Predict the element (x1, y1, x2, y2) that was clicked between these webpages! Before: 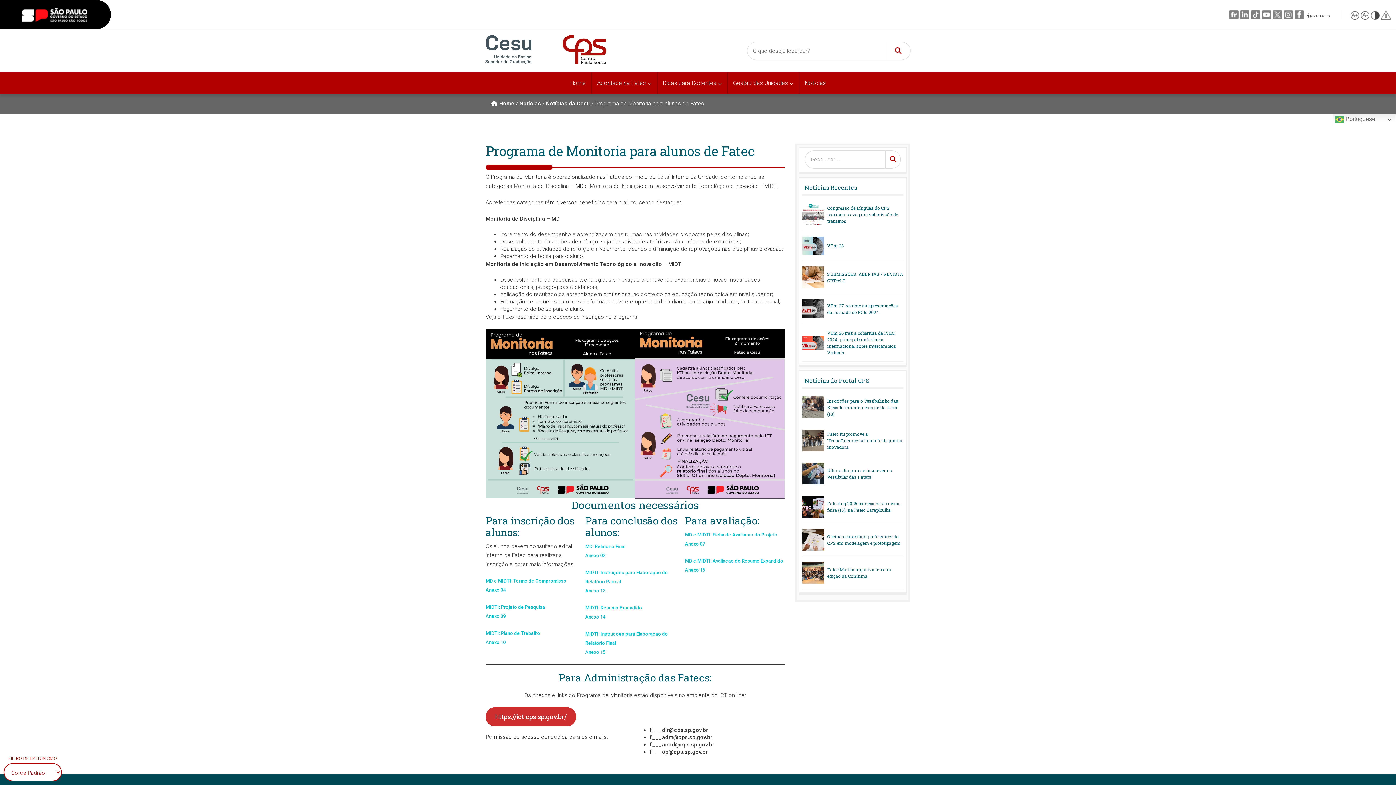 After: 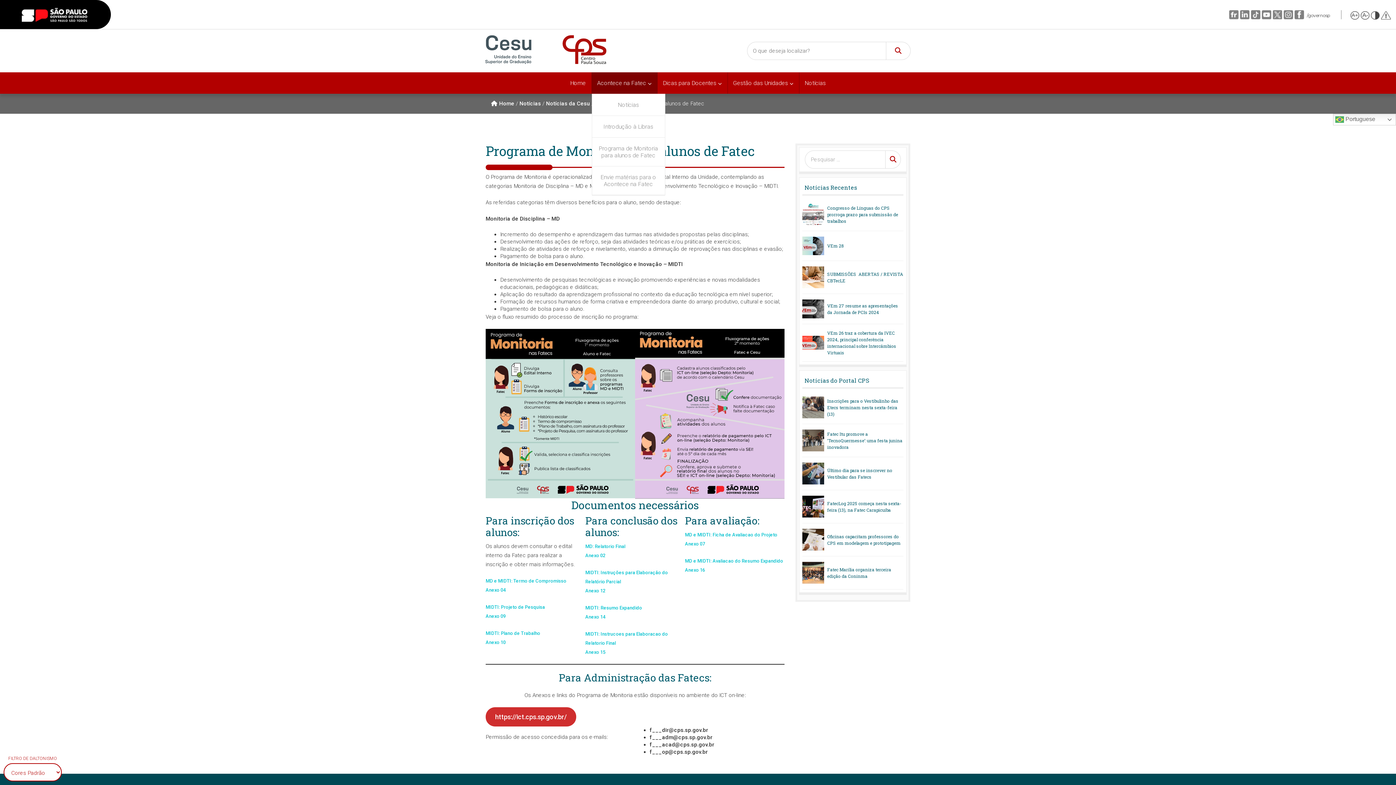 Action: bbox: (591, 72, 657, 93) label: Acontece na Fatec